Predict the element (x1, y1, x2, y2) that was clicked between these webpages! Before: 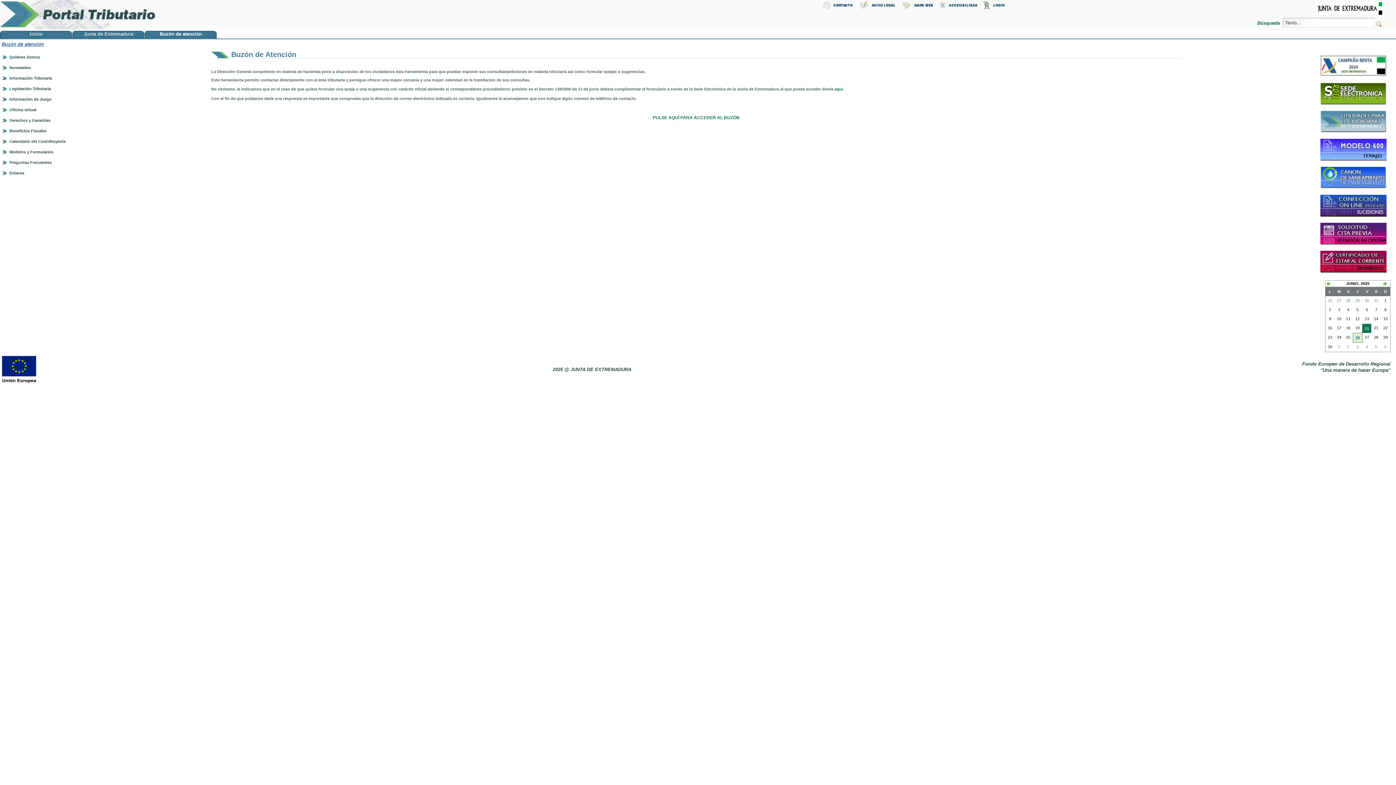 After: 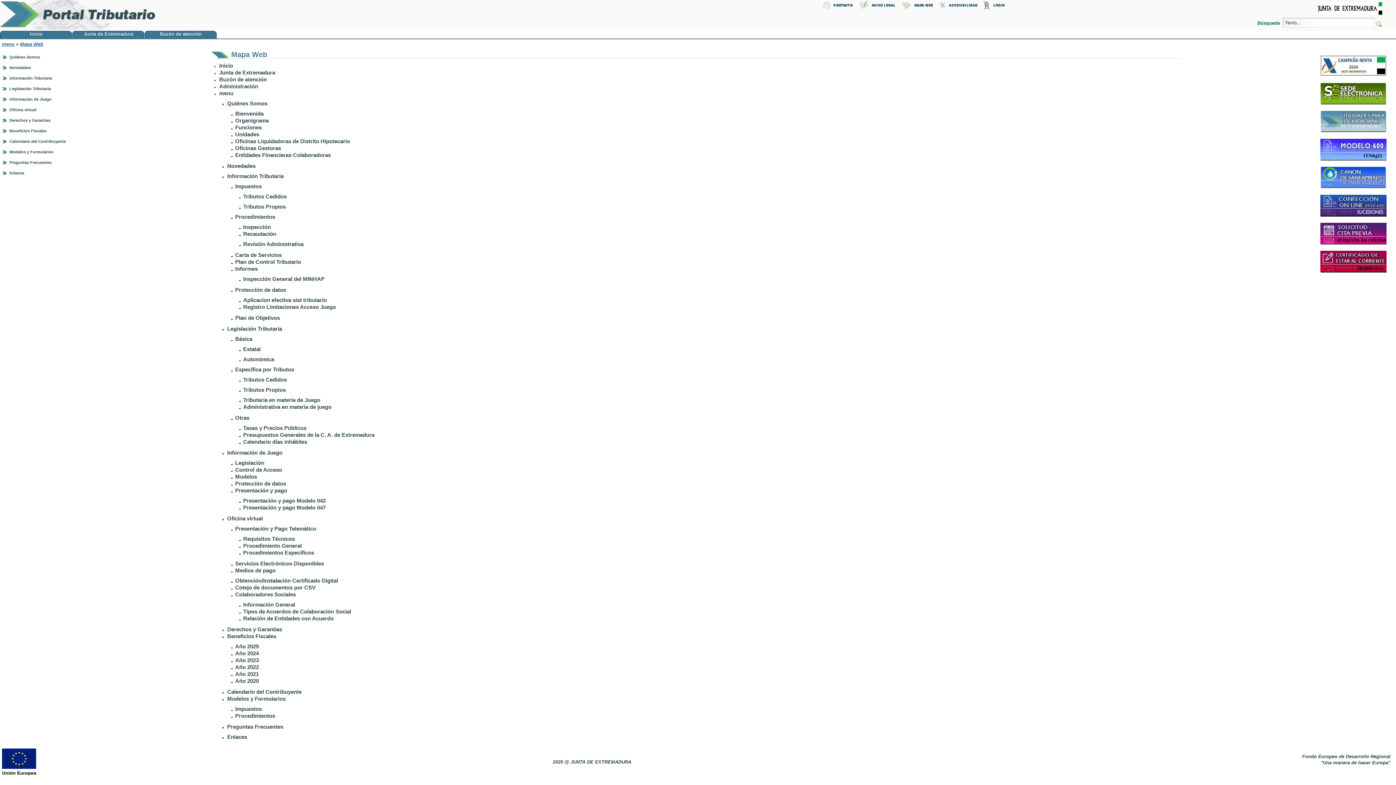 Action: bbox: (899, 0, 933, 10)